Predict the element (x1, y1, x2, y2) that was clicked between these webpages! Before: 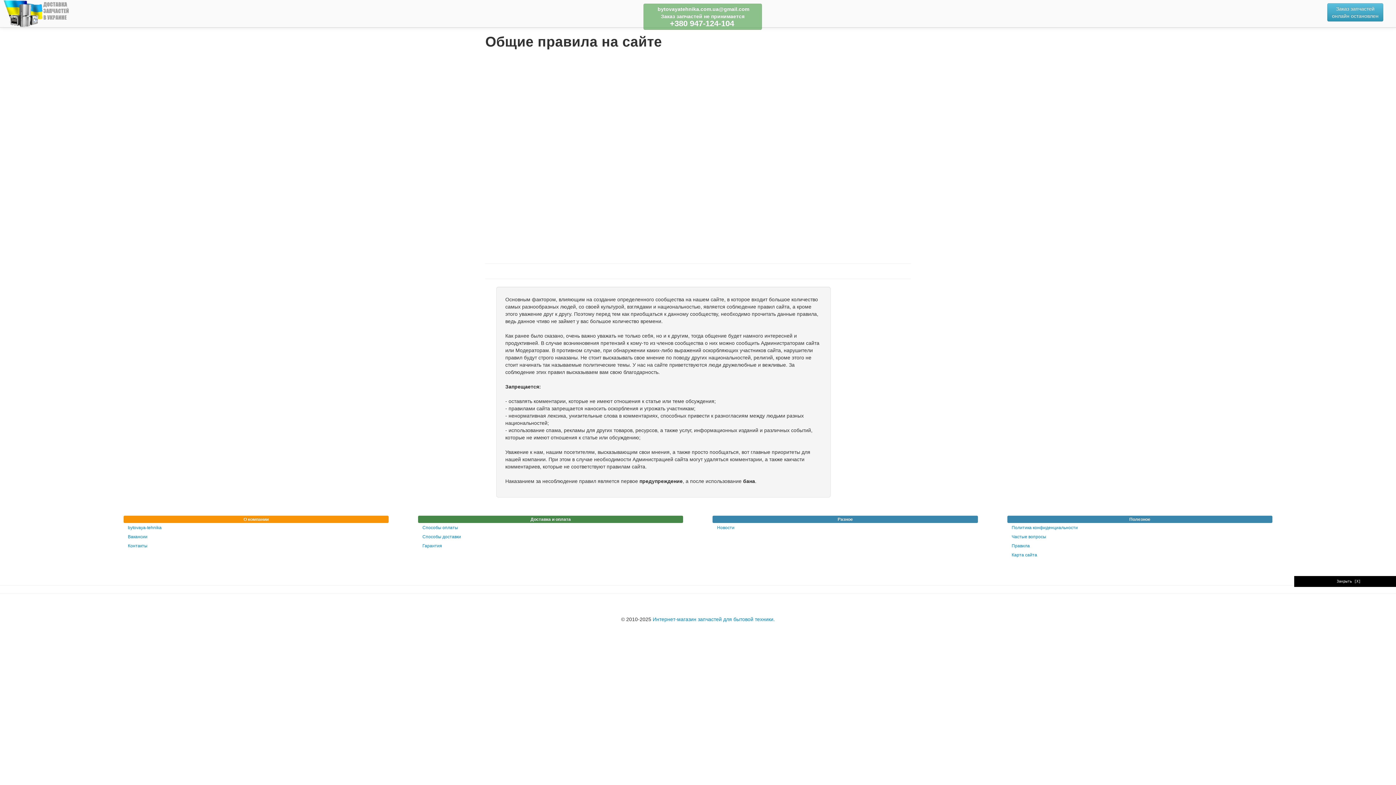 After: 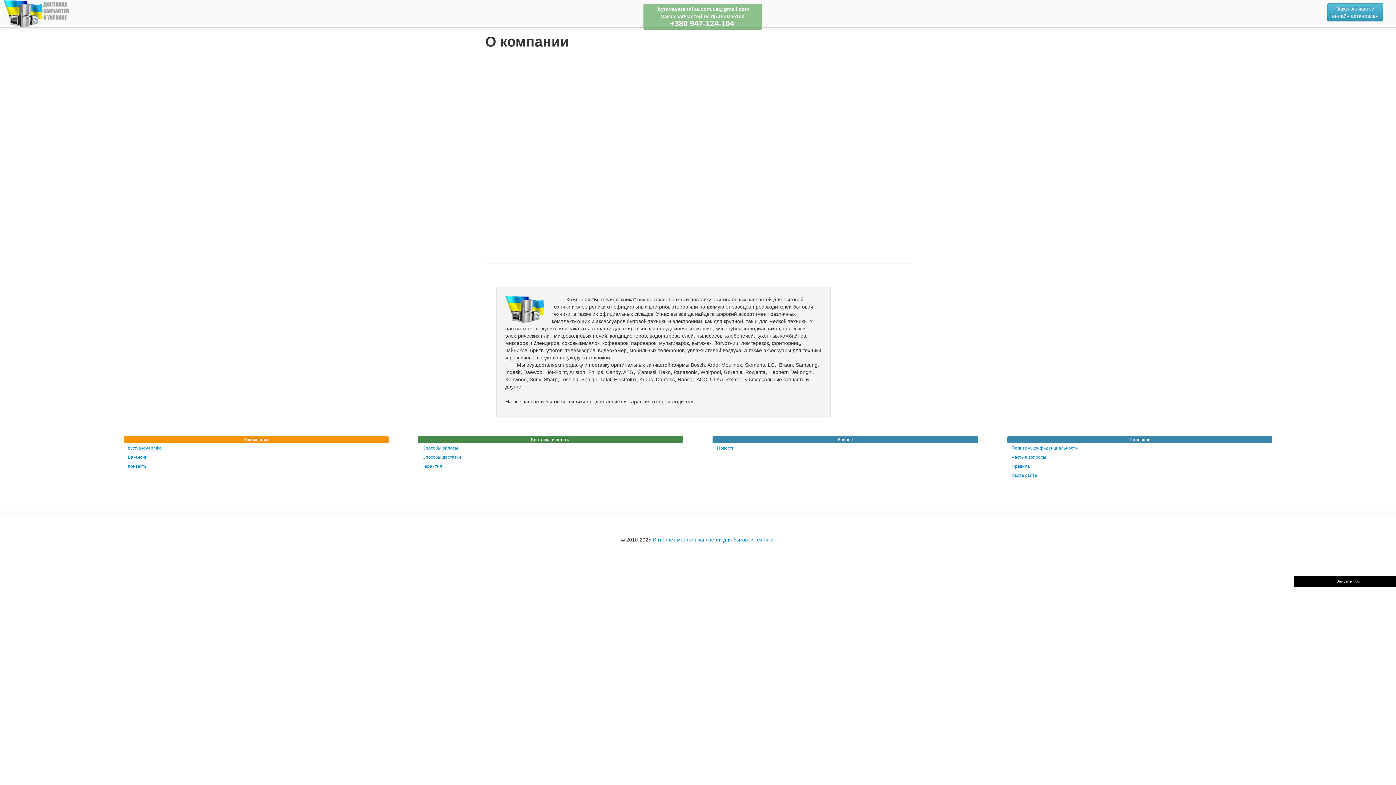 Action: label: bytovaya-tehnika bbox: (123, 524, 388, 532)